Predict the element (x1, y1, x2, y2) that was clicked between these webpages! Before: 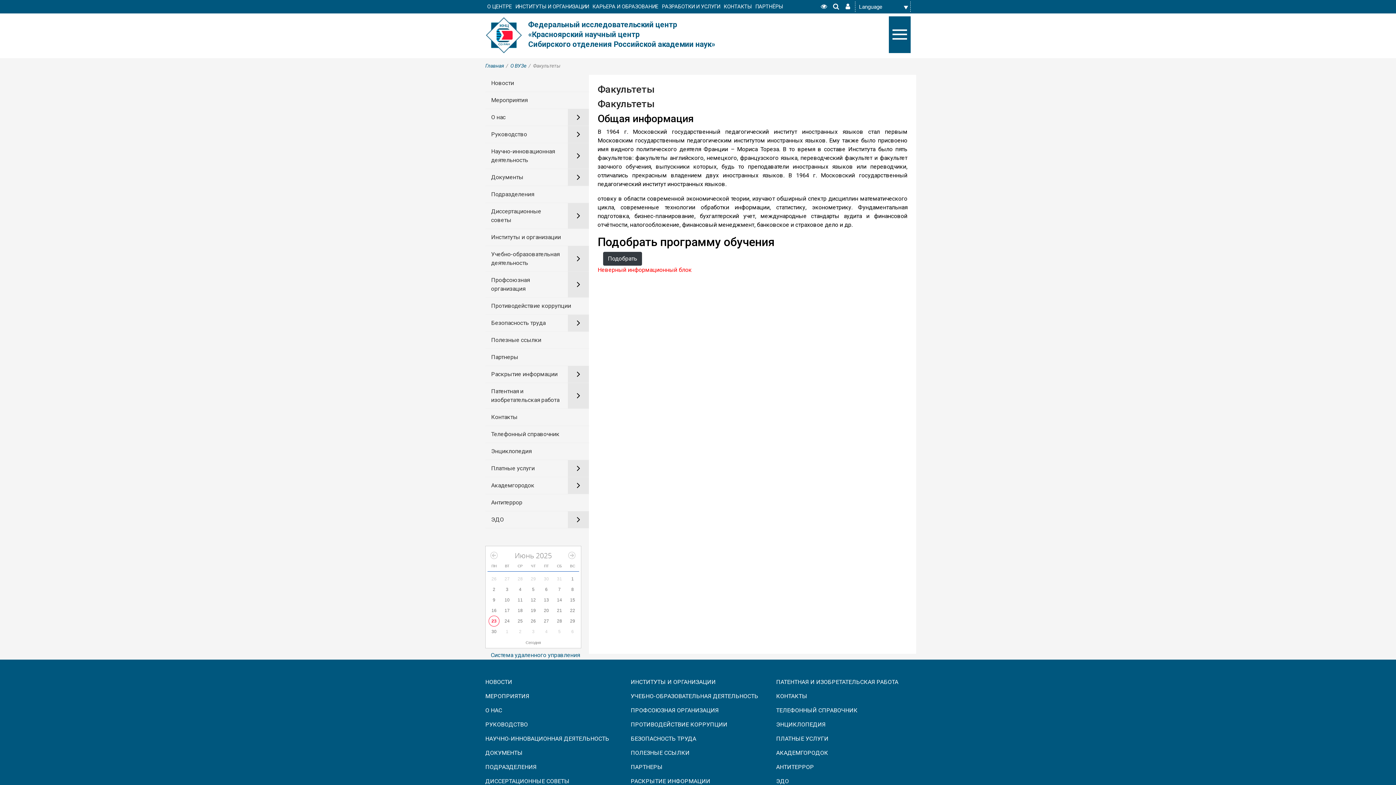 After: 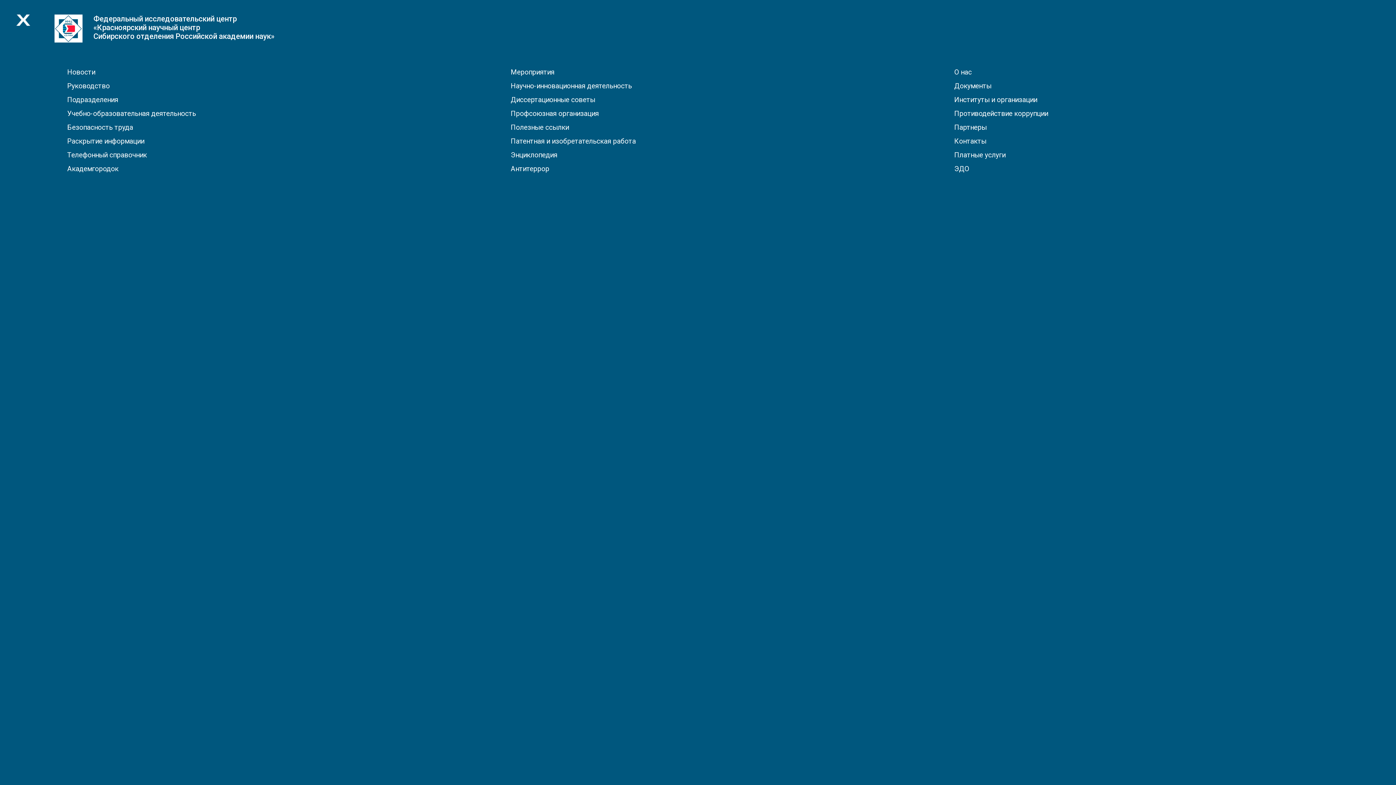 Action: bbox: (889, 16, 910, 53)